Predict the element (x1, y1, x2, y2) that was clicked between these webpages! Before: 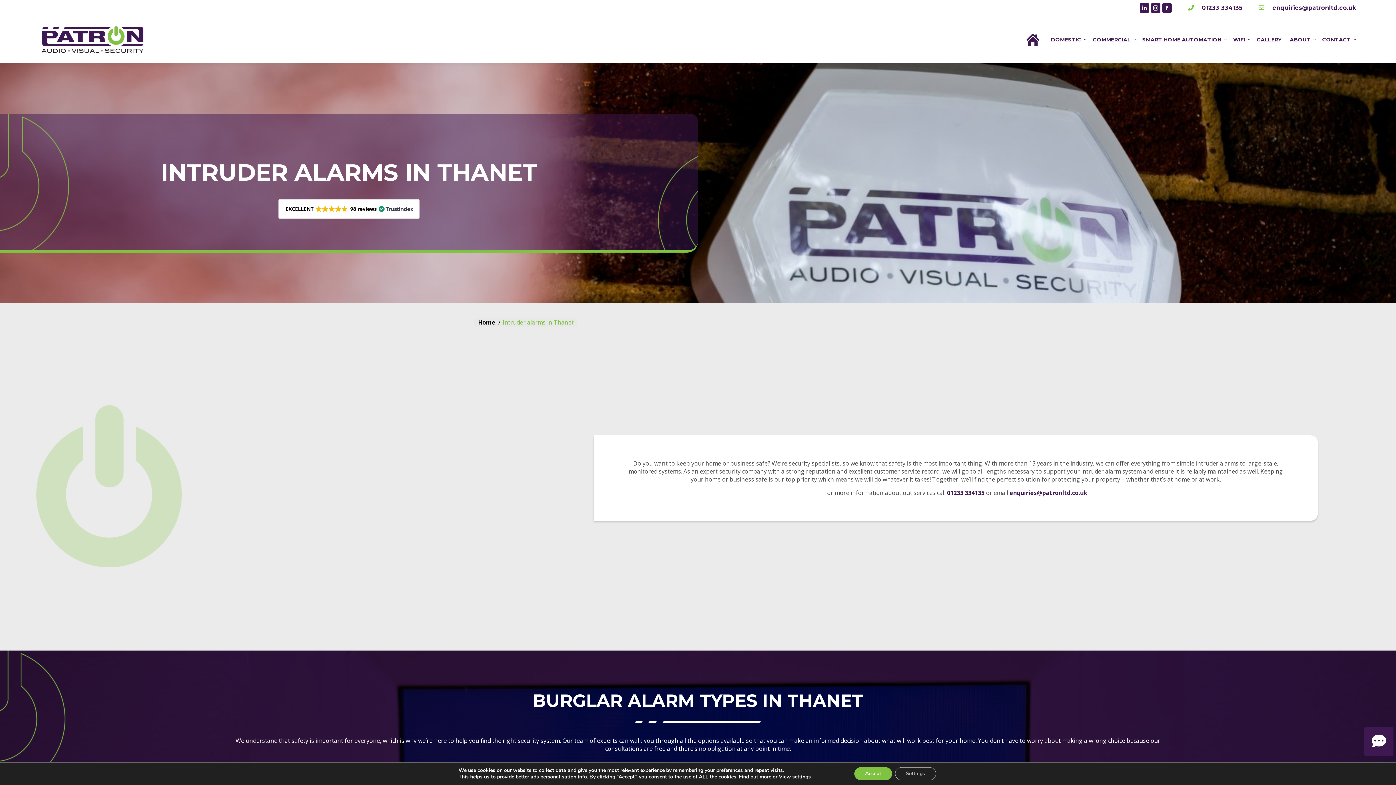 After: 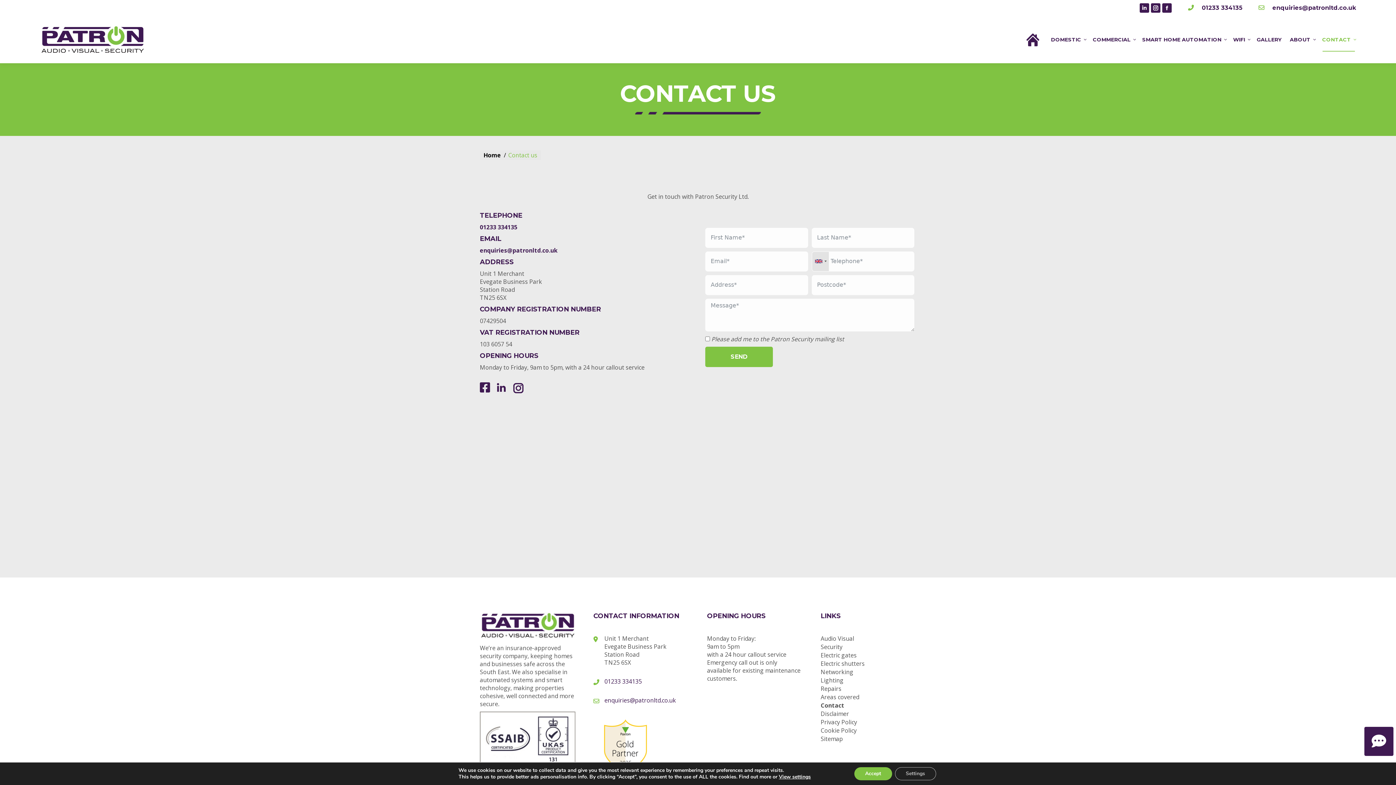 Action: label: CONTACT bbox: (1321, 22, 1356, 56)